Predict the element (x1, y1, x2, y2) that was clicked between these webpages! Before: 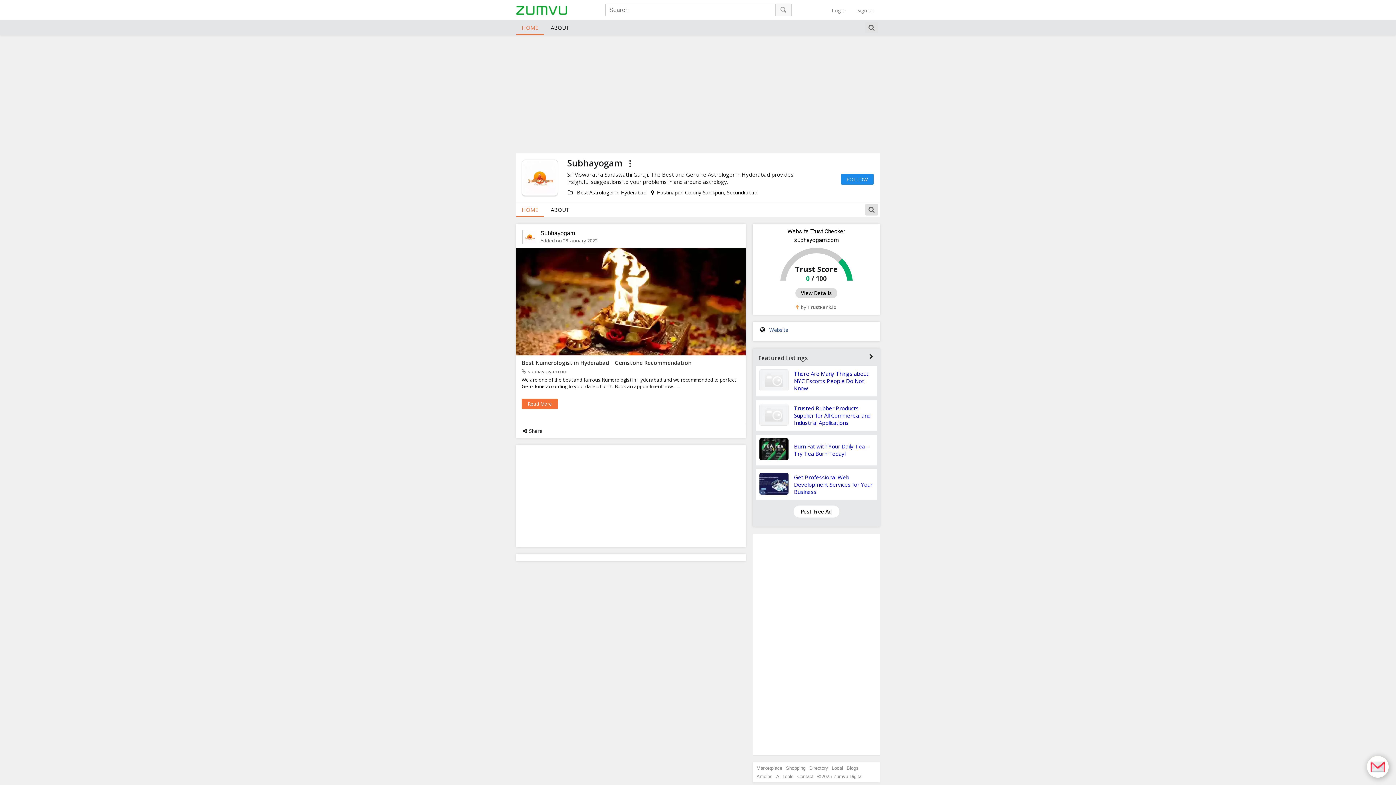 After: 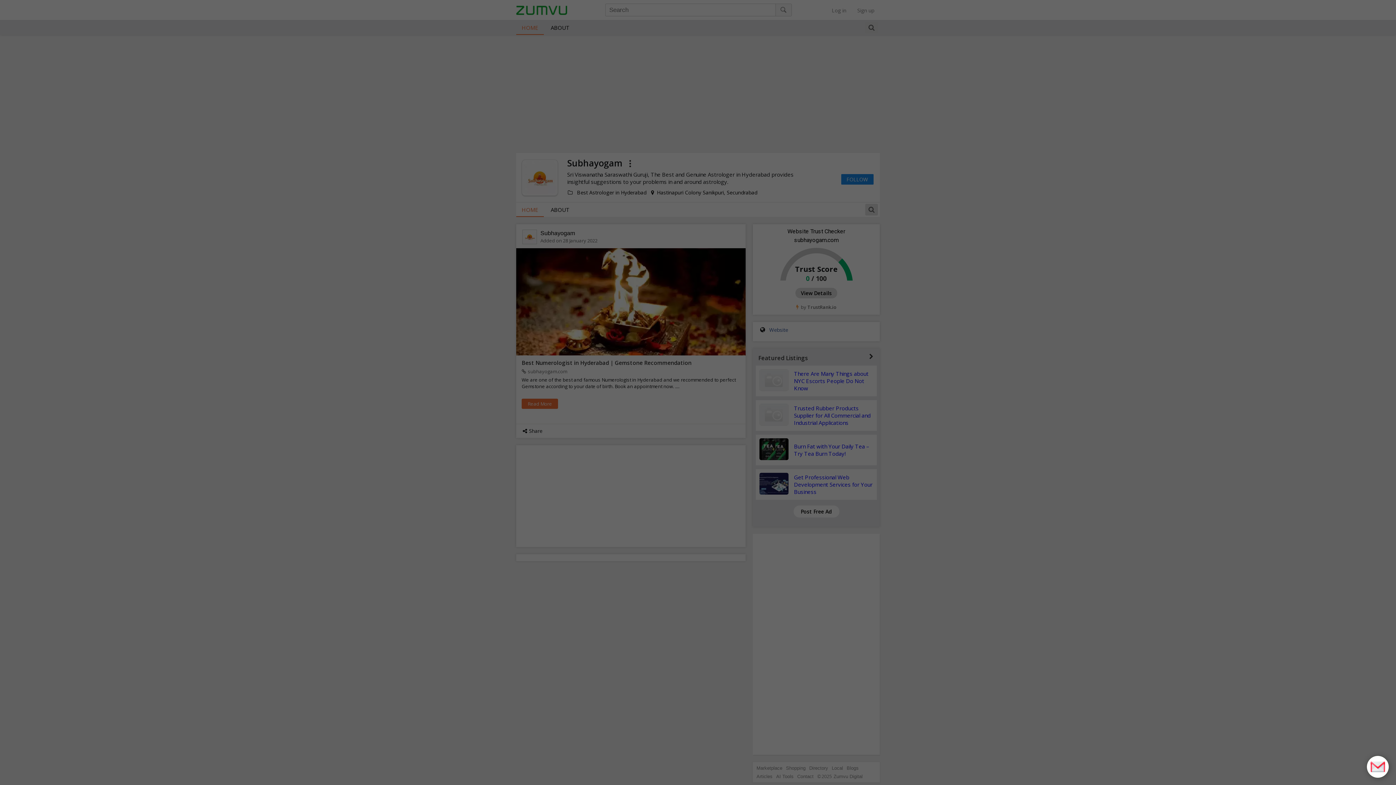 Action: label: Sign up bbox: (857, 6, 874, 13)